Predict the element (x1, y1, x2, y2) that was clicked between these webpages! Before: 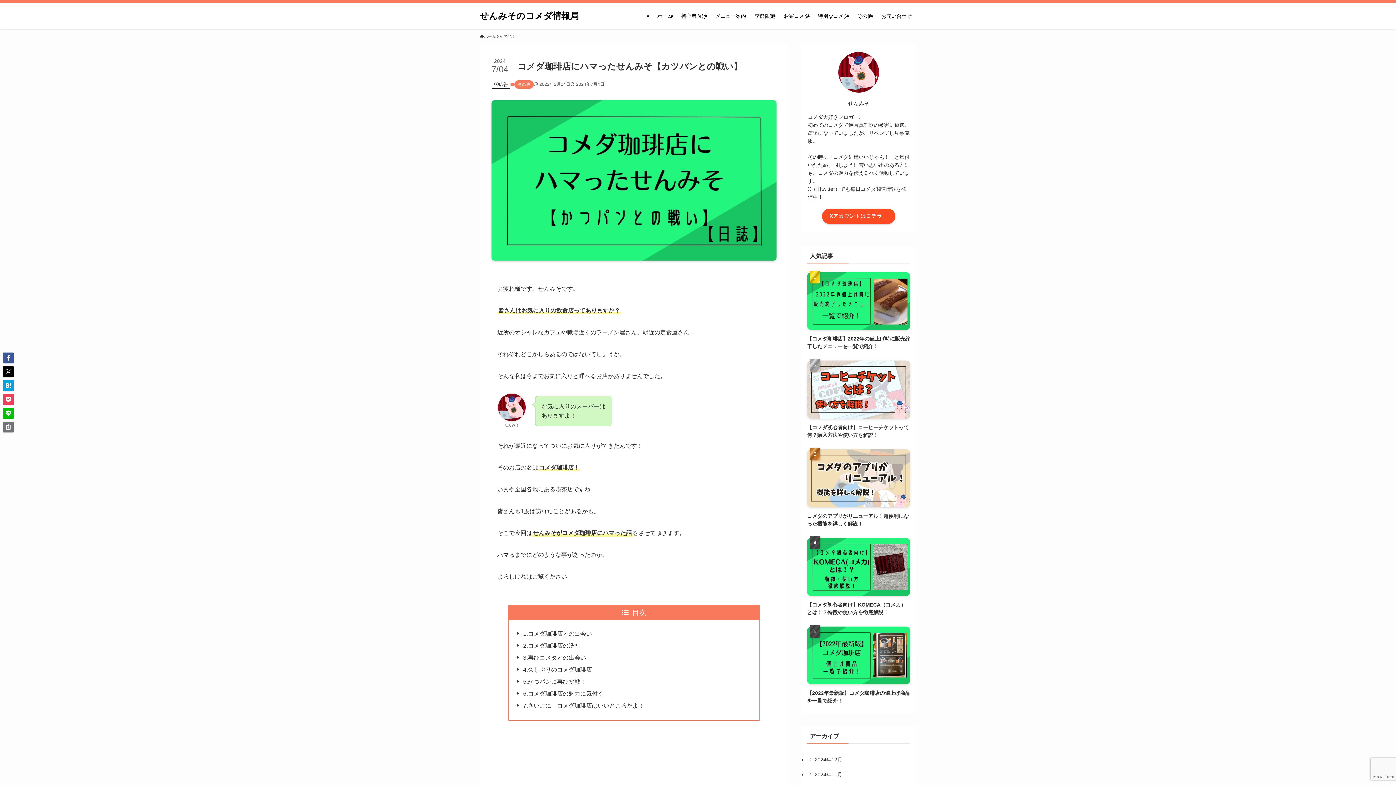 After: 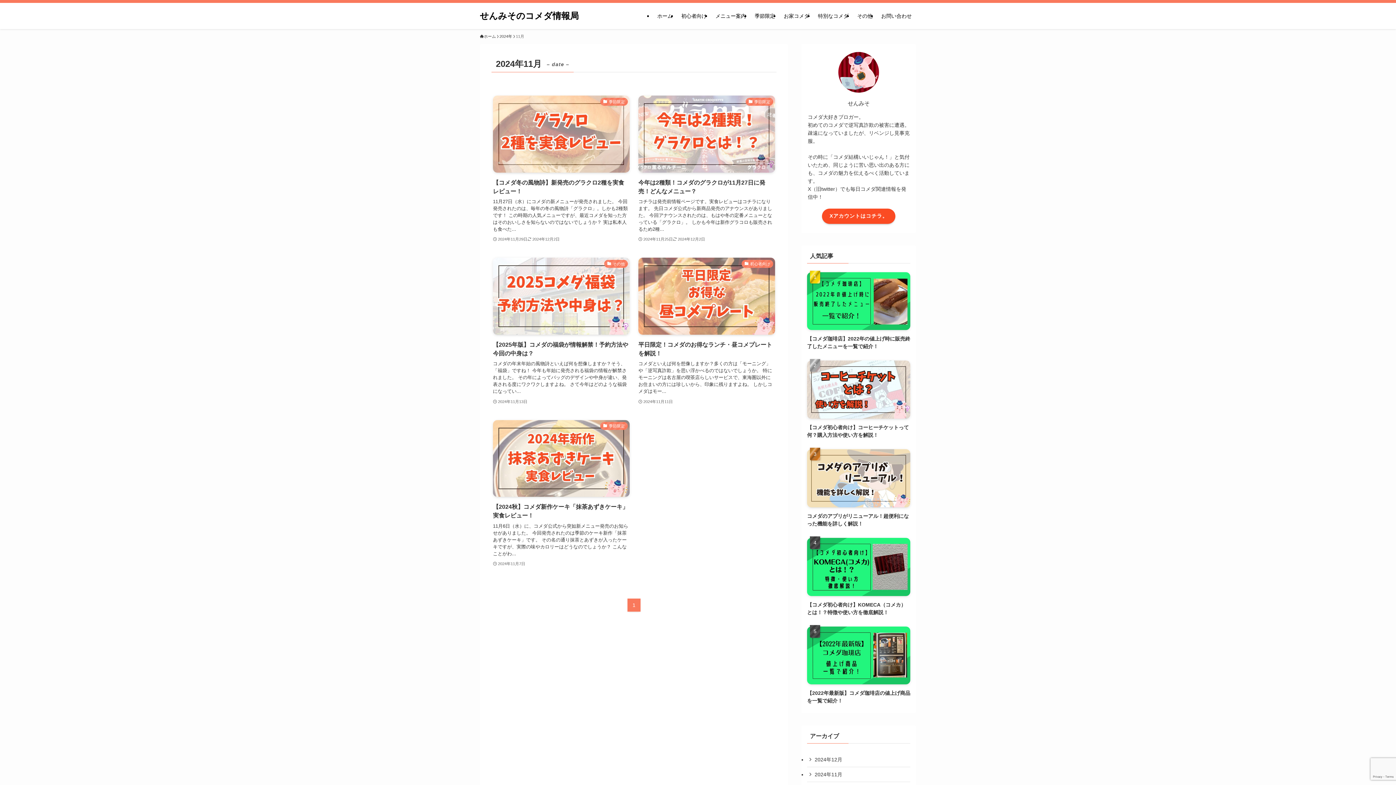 Action: bbox: (807, 767, 910, 782) label: 2024年11月